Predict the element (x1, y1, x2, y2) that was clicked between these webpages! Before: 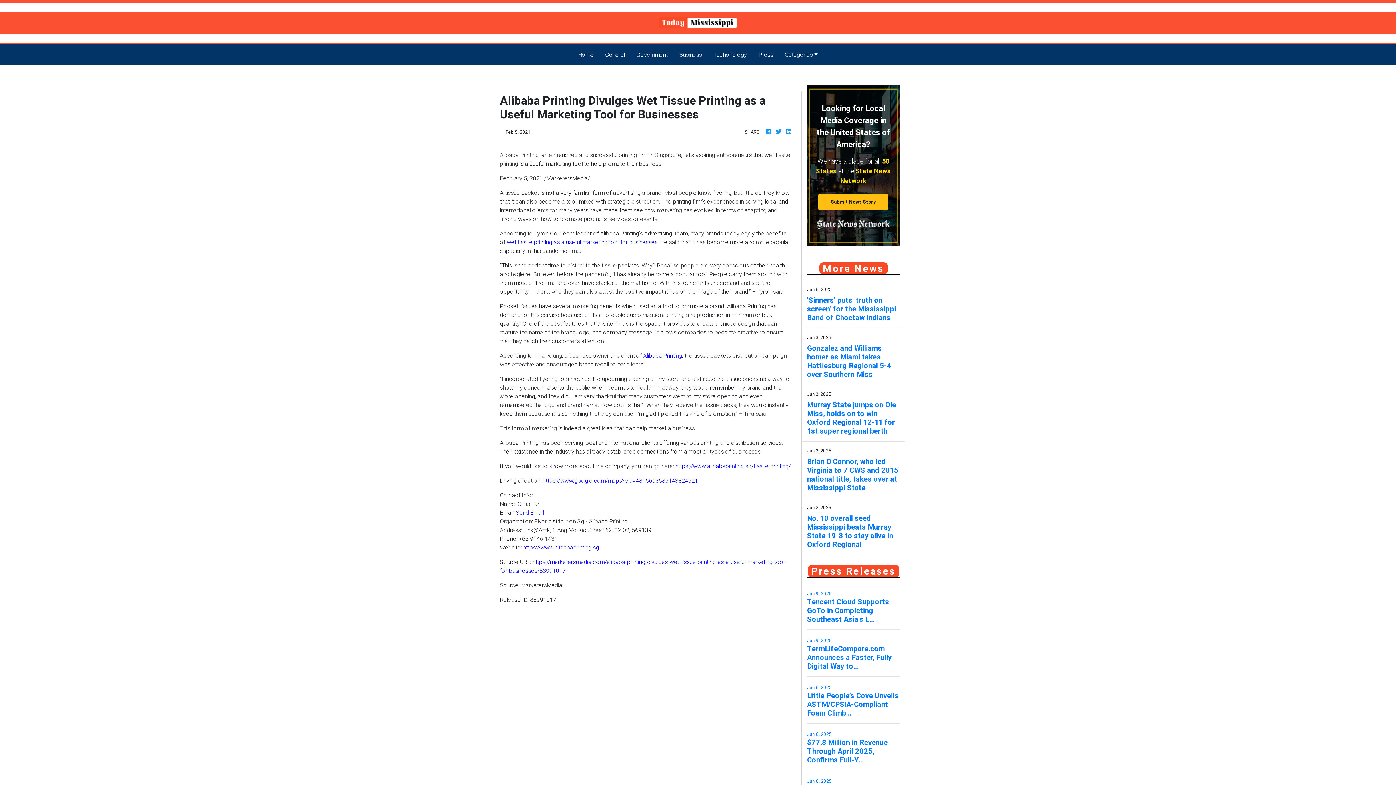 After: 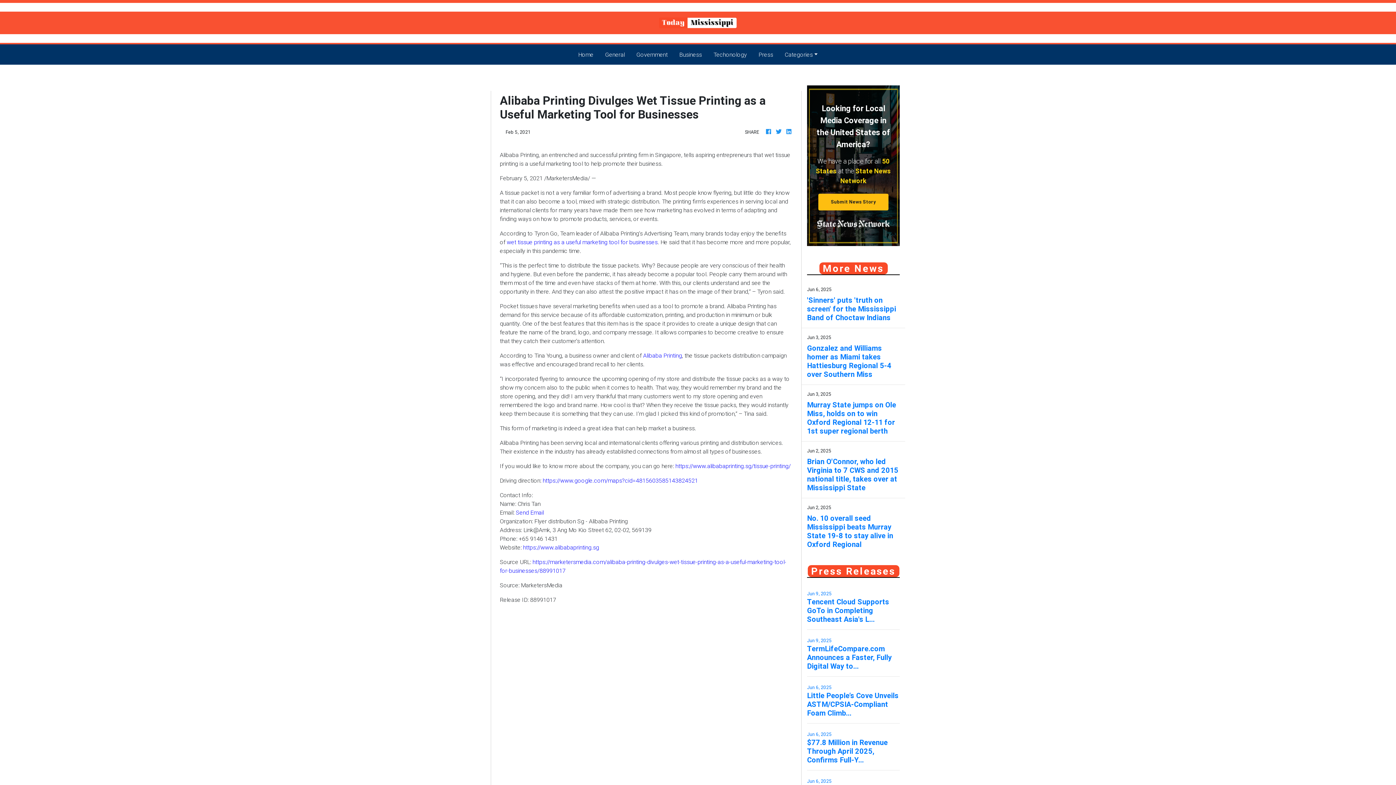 Action: label: Alibaba Printing bbox: (643, 352, 682, 359)